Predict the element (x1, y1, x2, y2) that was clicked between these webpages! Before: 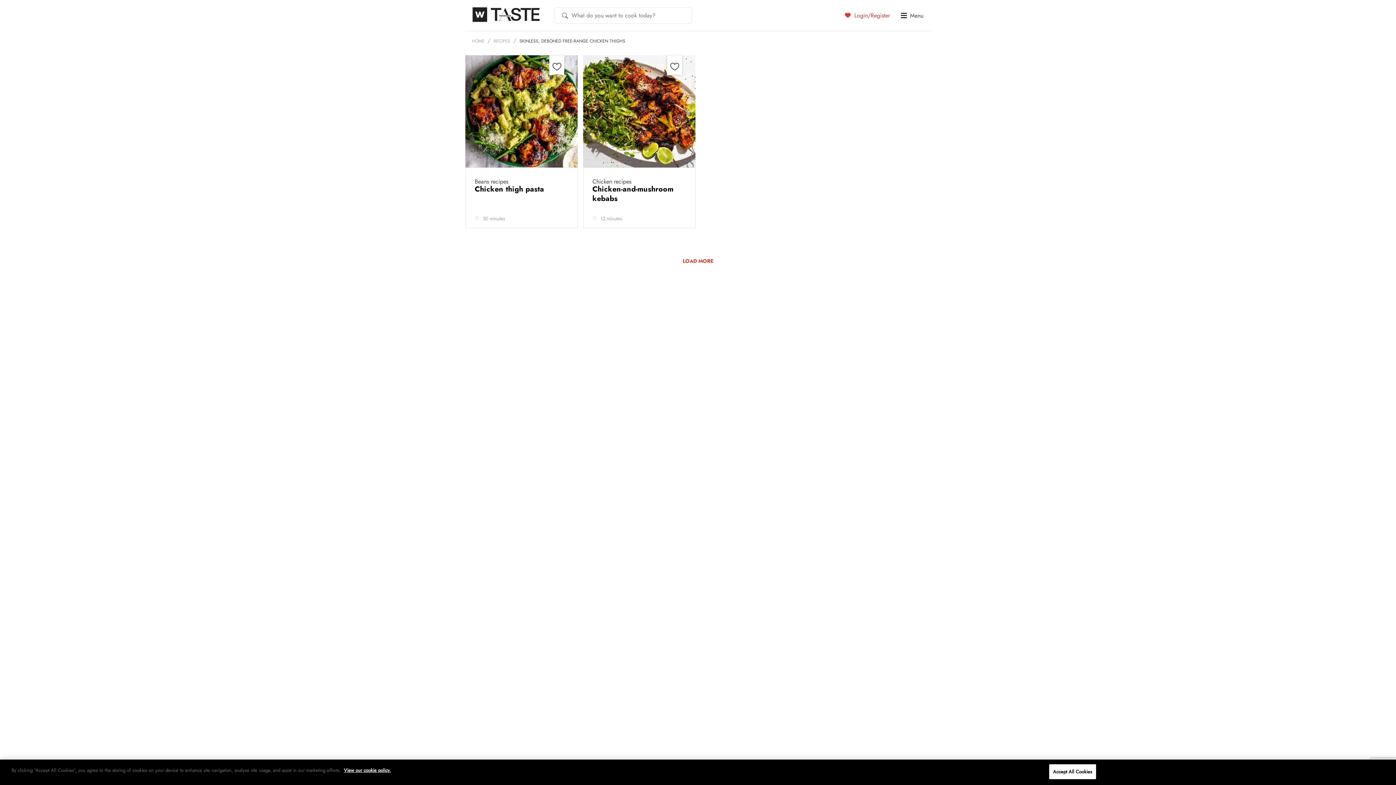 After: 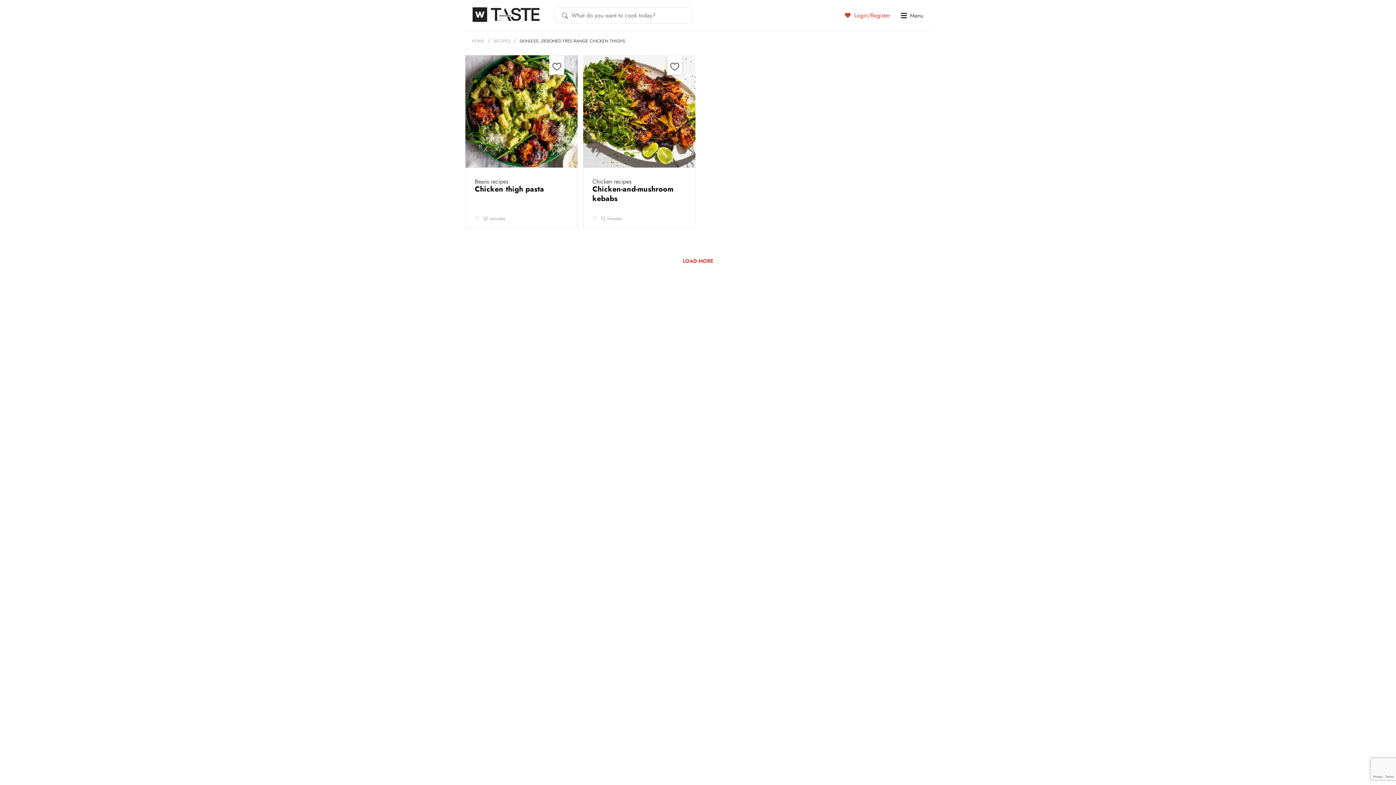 Action: label: Accept All Cookies bbox: (1049, 764, 1096, 779)